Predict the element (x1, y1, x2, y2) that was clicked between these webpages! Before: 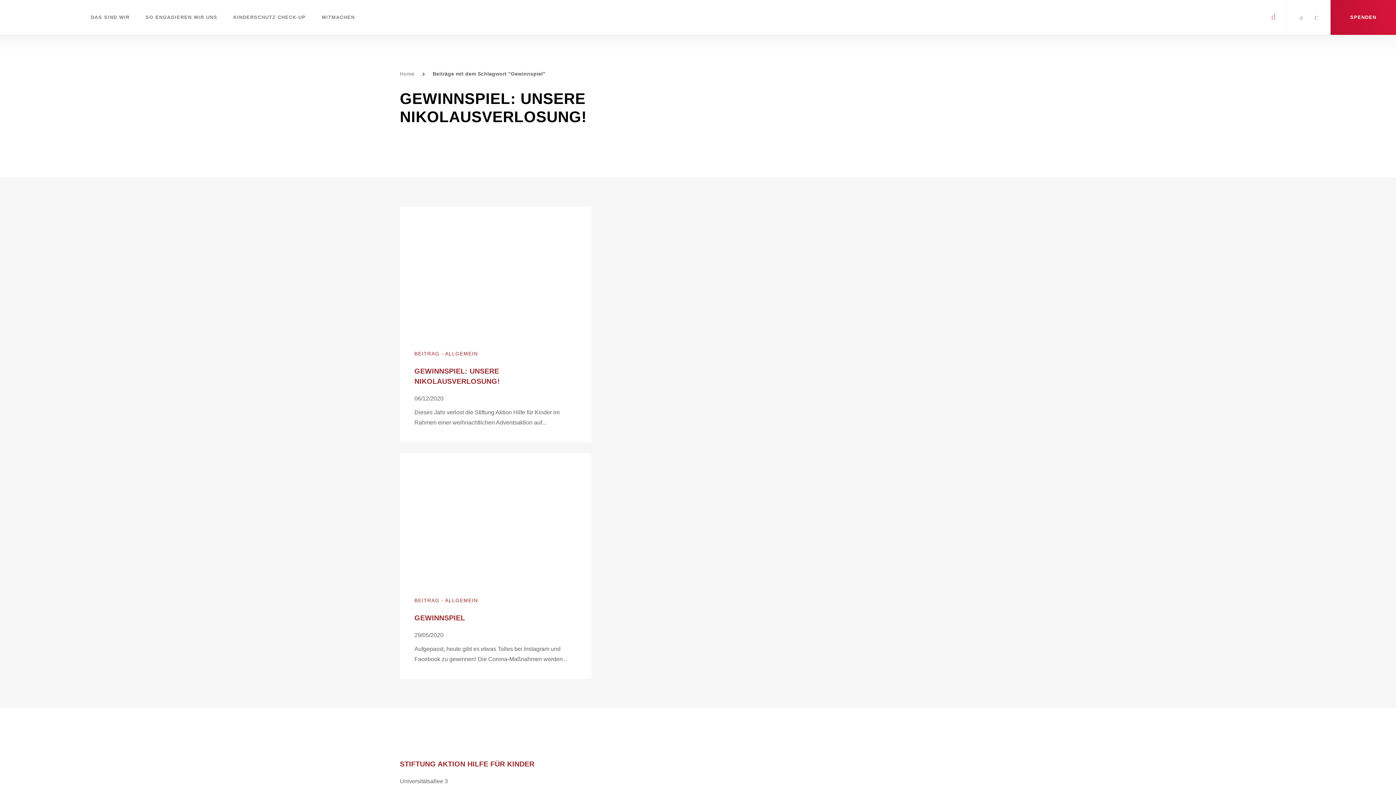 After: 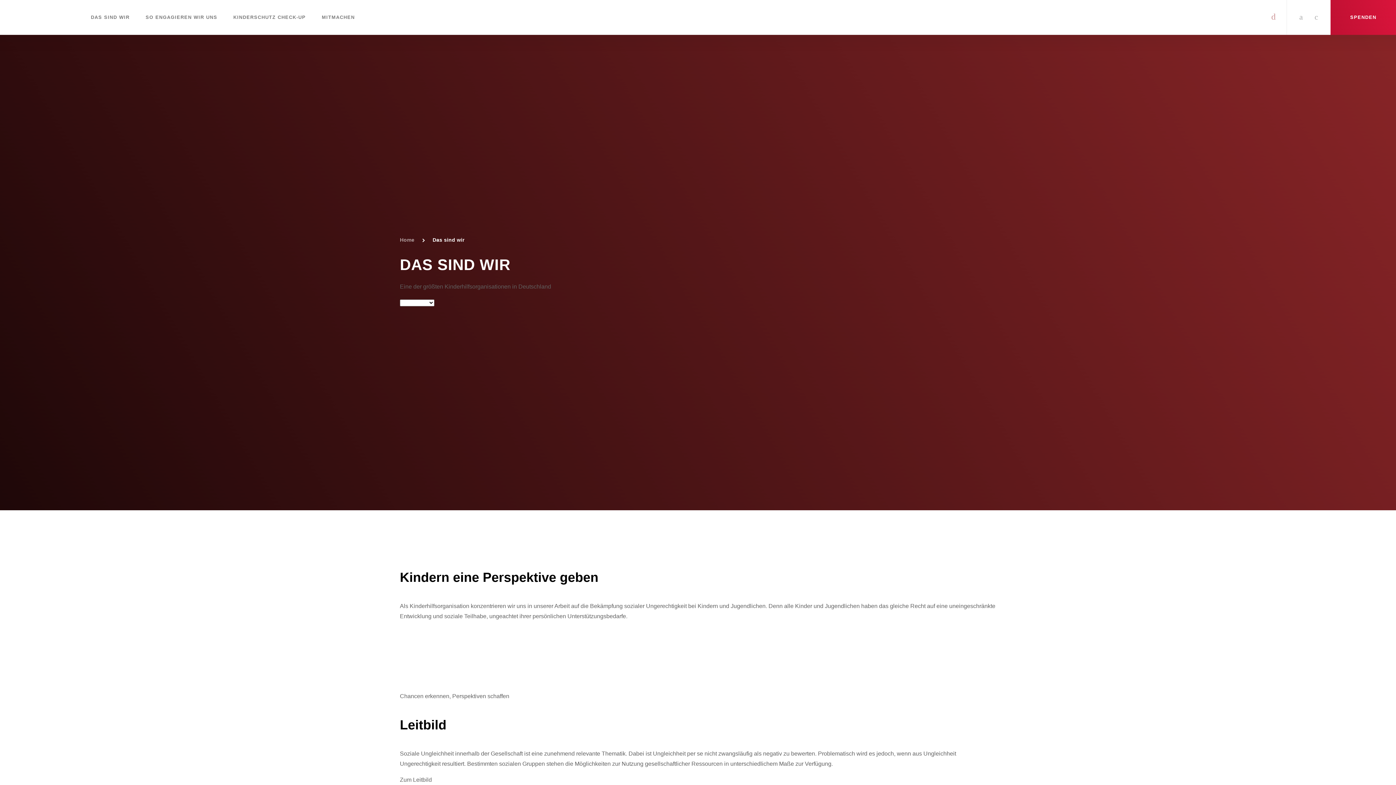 Action: bbox: (90, 0, 129, 34) label: DAS SIND WIR